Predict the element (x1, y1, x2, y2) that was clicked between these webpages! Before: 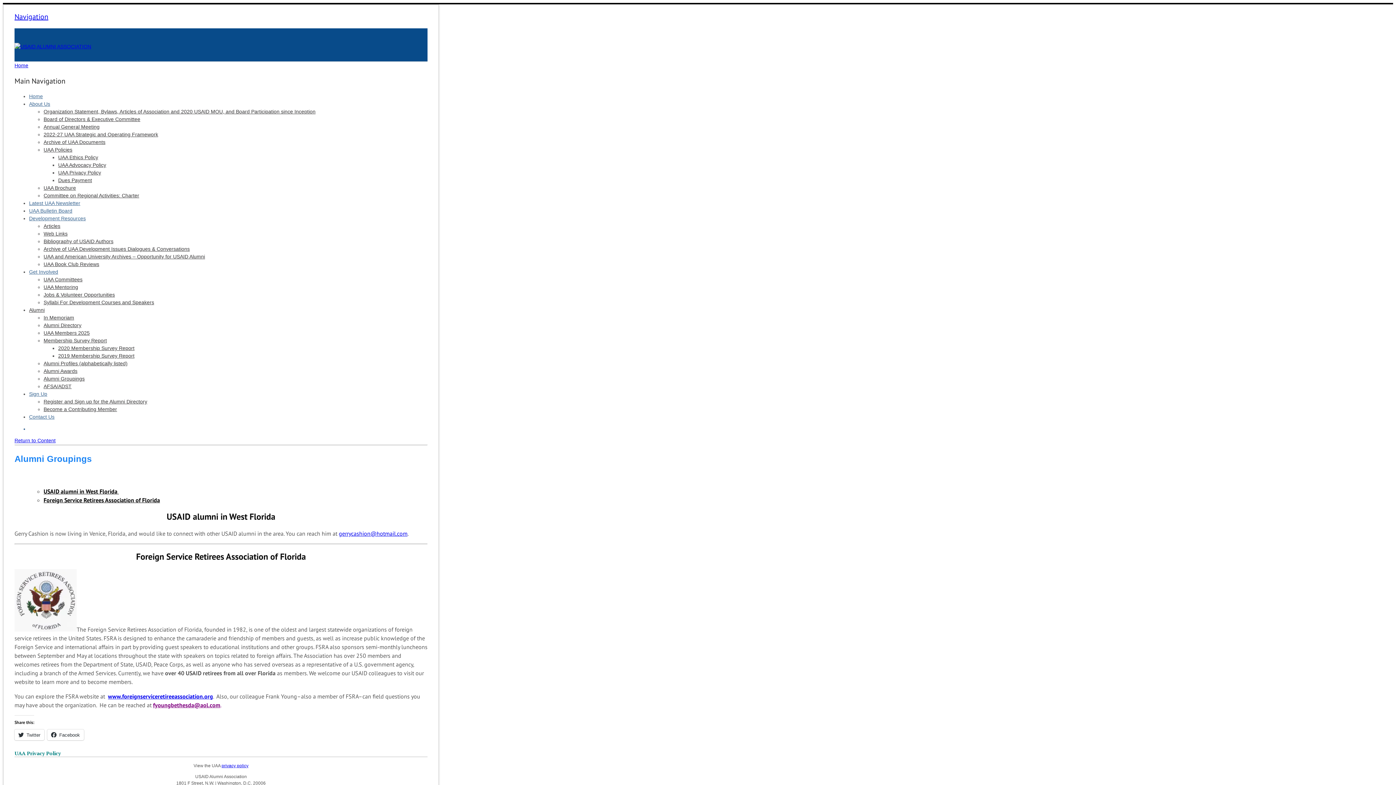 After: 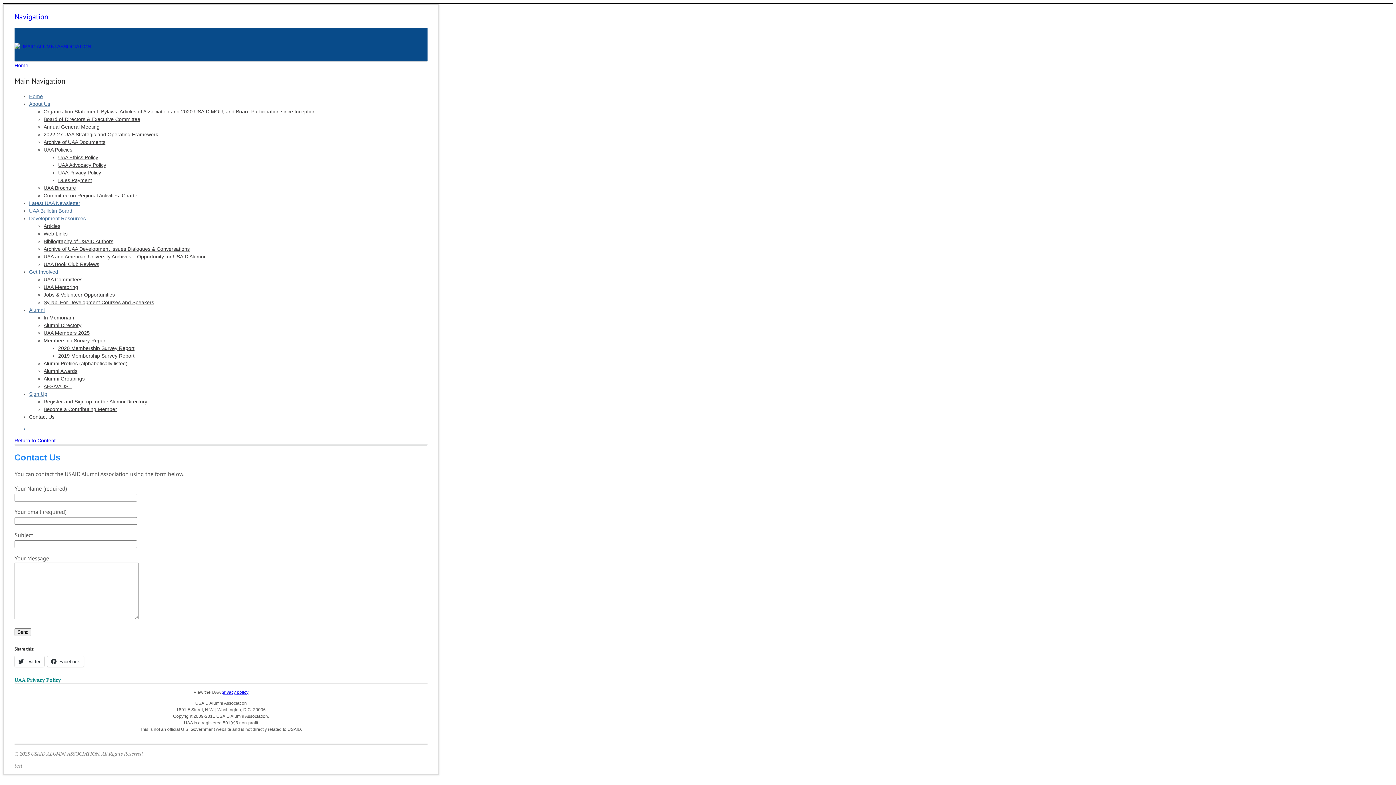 Action: bbox: (29, 414, 54, 420) label: Contact Us